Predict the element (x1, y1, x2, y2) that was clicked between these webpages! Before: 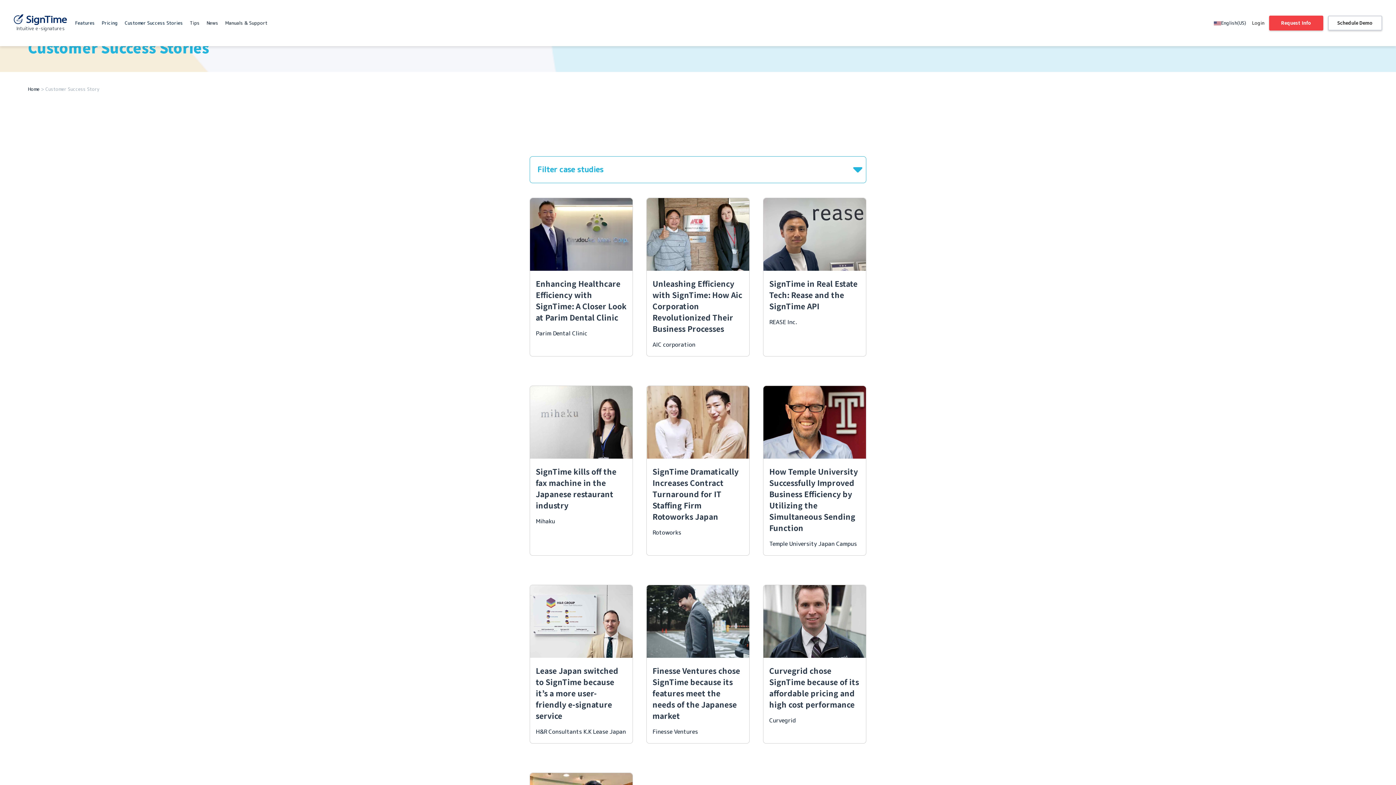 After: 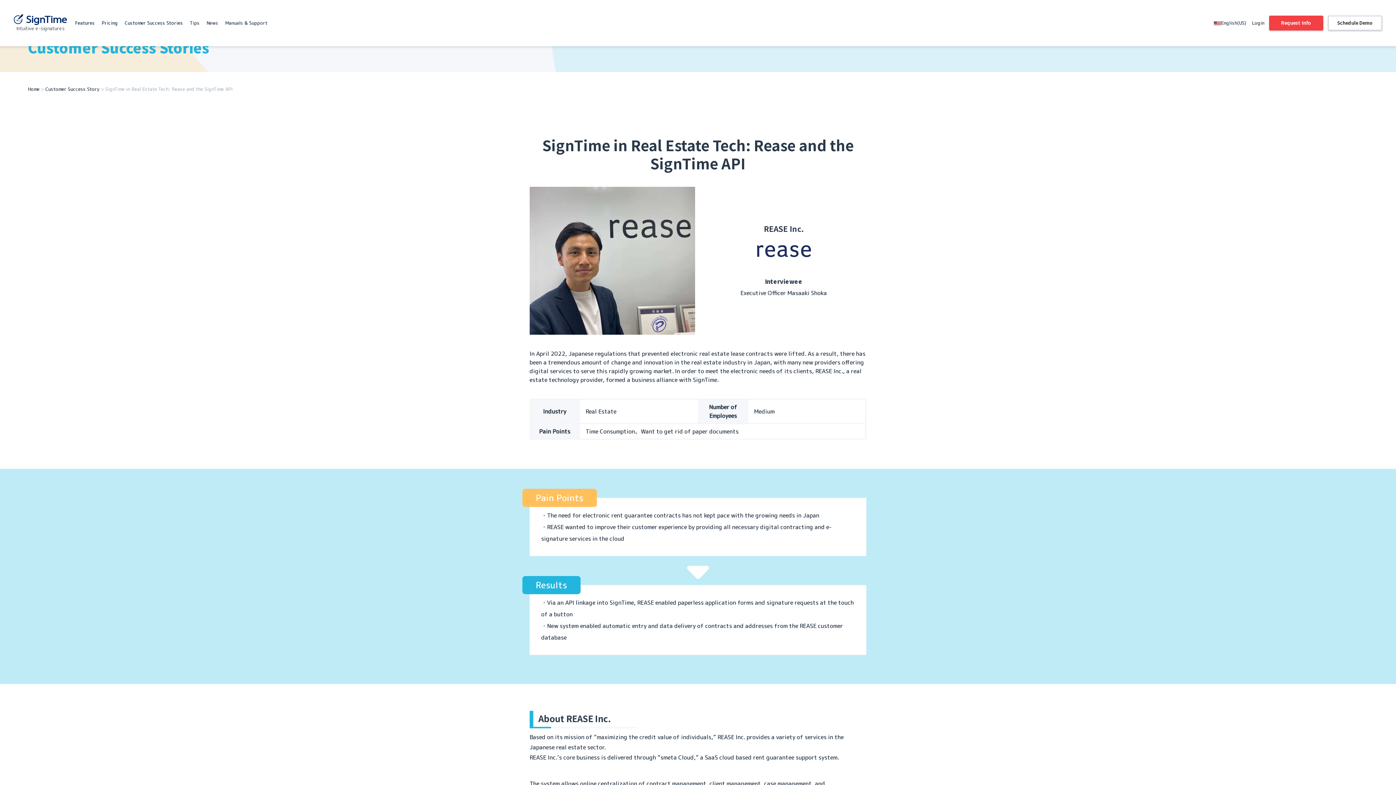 Action: bbox: (763, 197, 866, 356) label: SignTime in Real Estate Tech: Rease and the SignTime API
REASE Inc.